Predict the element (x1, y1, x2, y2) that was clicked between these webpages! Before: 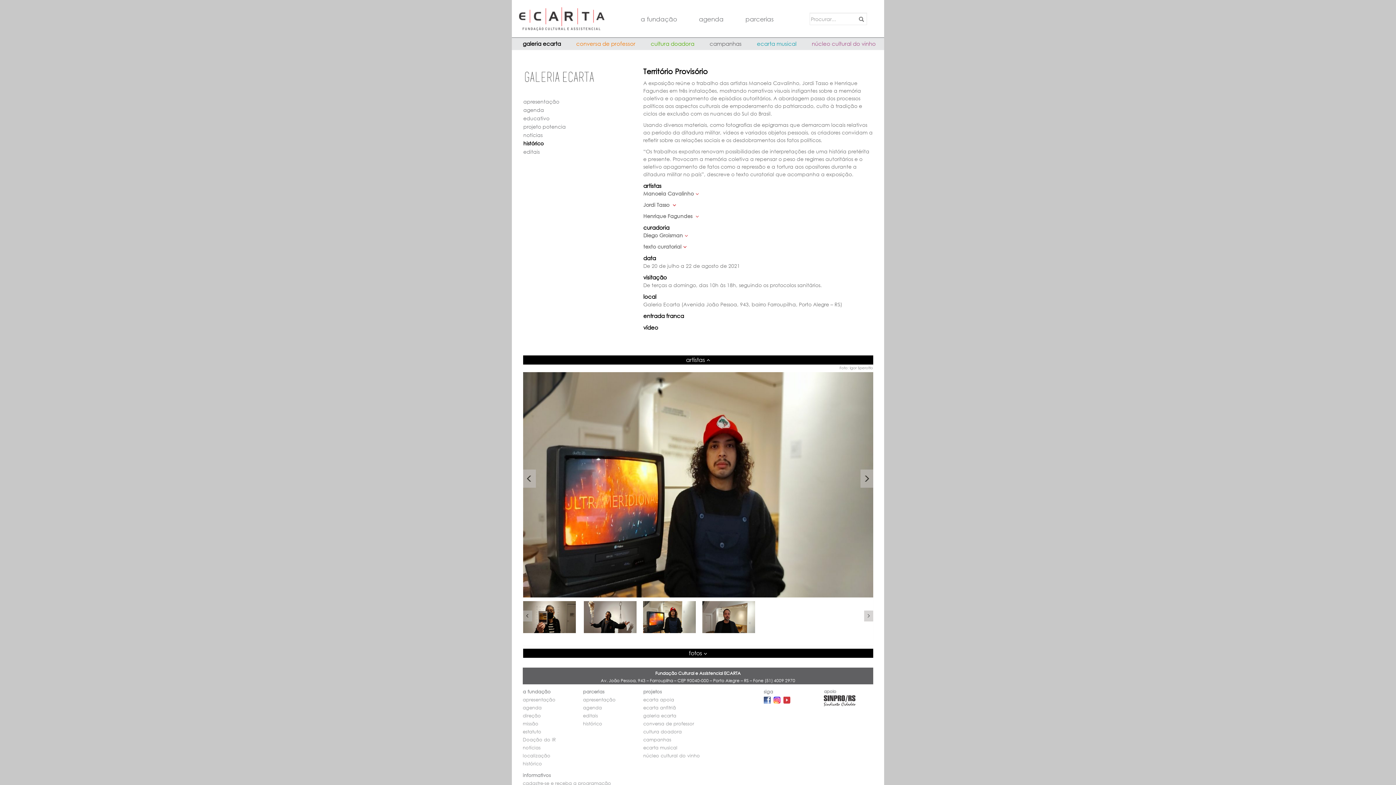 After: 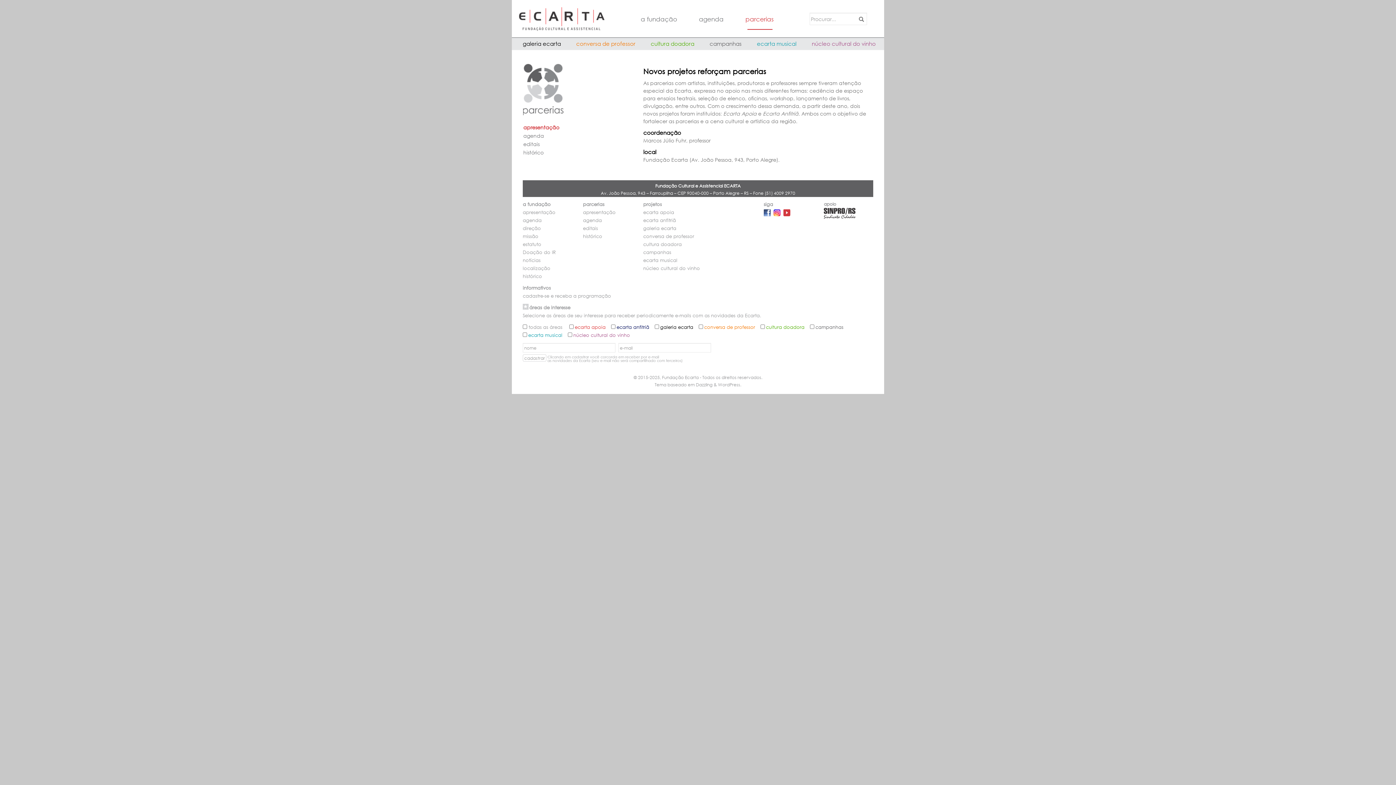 Action: label: parcerias bbox: (740, 7, 790, 31)